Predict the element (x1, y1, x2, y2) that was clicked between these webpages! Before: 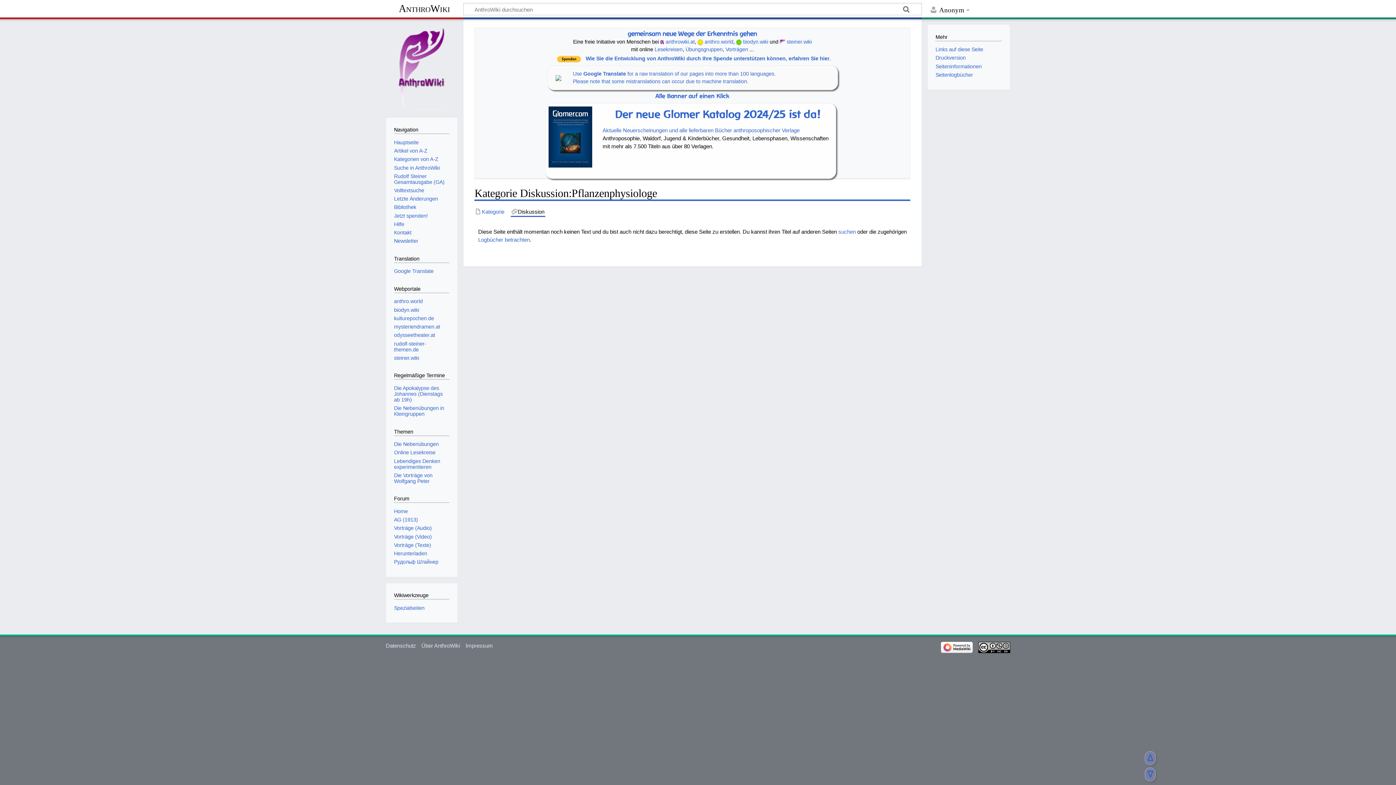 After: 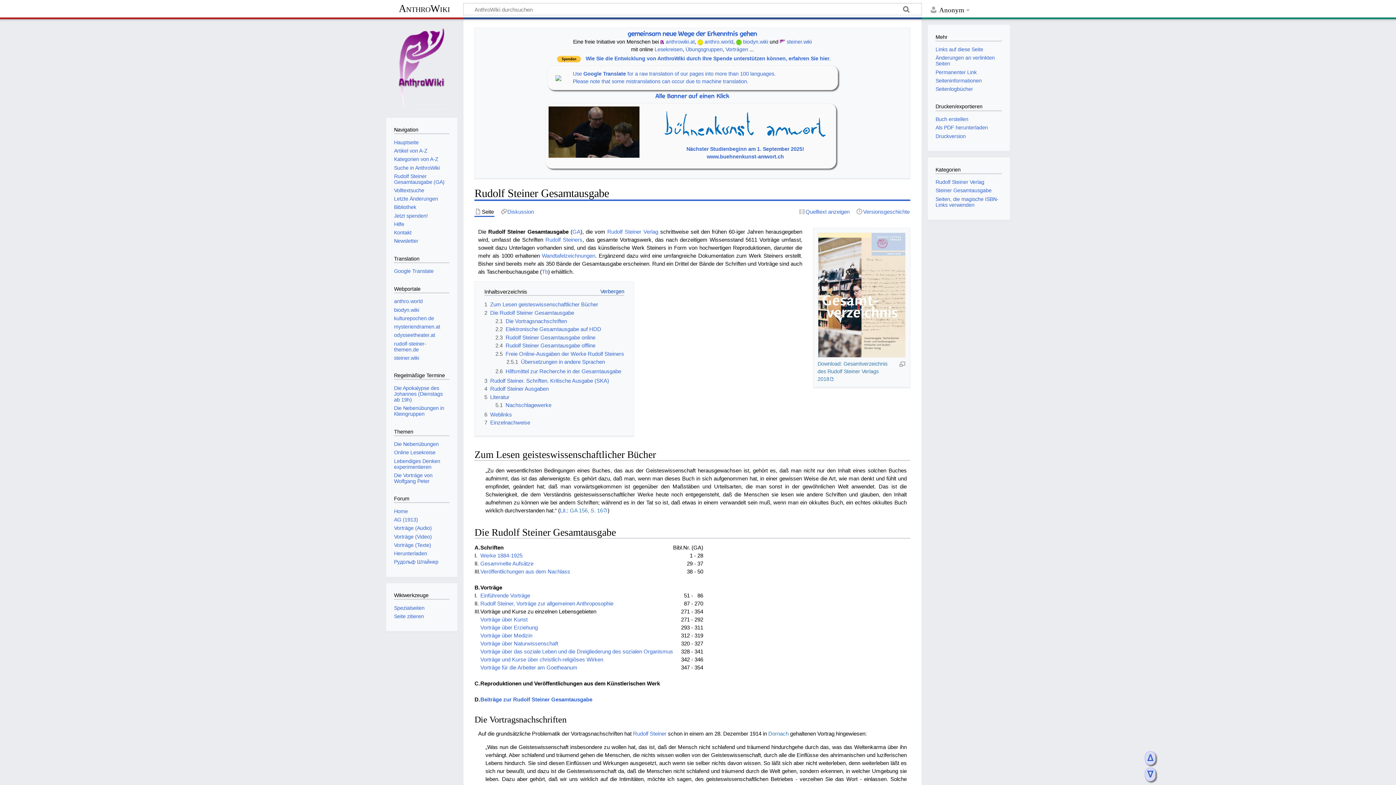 Action: bbox: (394, 173, 444, 185) label: Rudolf Steiner Gesamtausgabe (GA)